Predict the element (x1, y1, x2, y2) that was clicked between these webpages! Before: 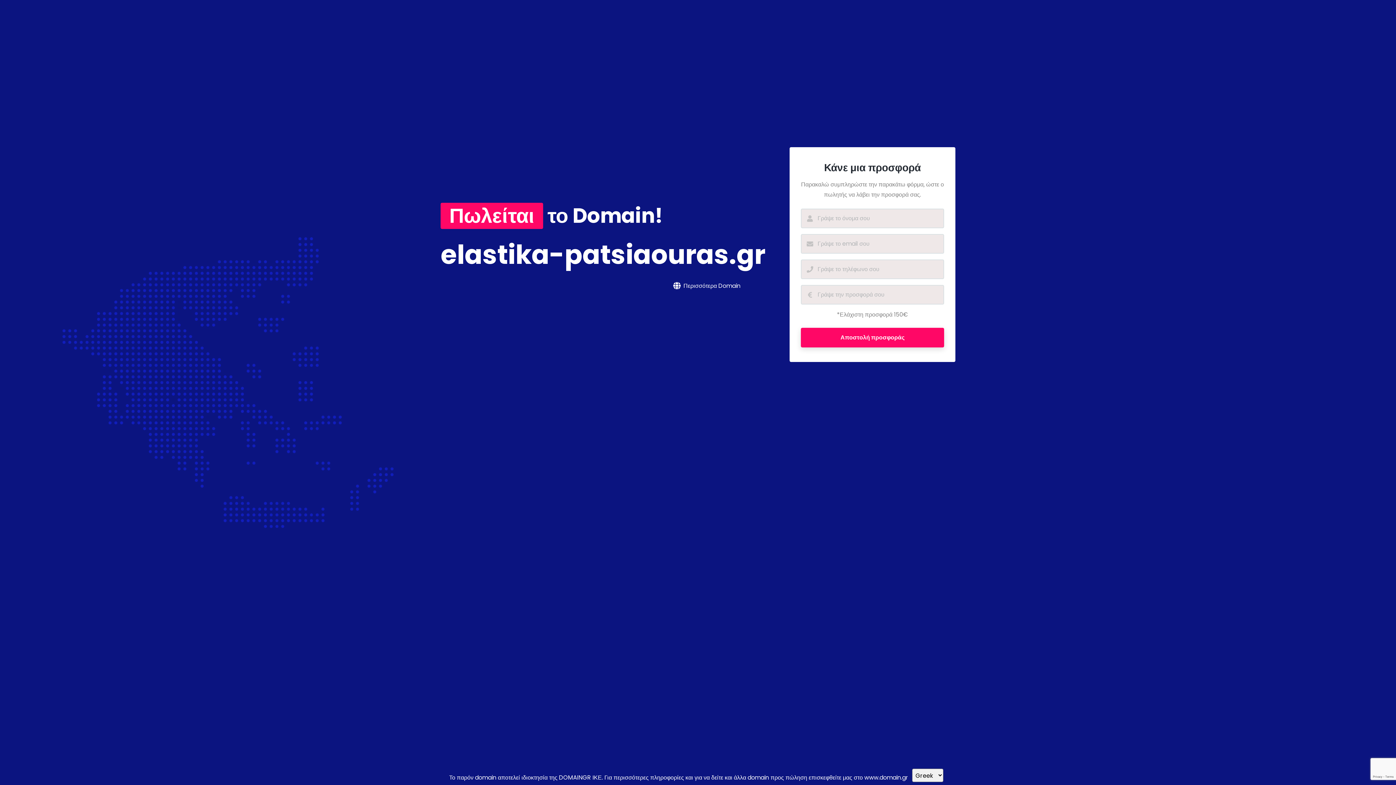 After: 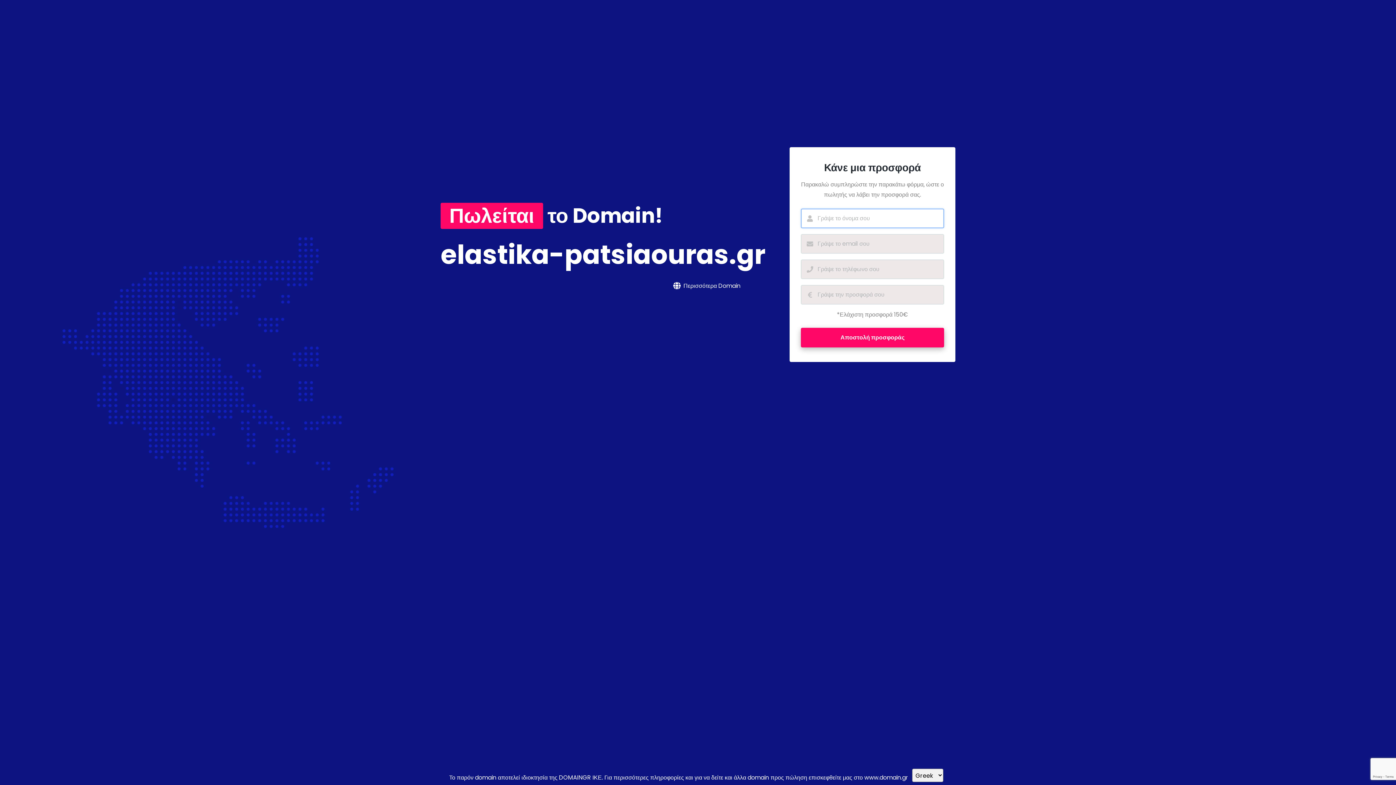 Action: label: Αποστολή προσφοράς bbox: (801, 327, 944, 347)